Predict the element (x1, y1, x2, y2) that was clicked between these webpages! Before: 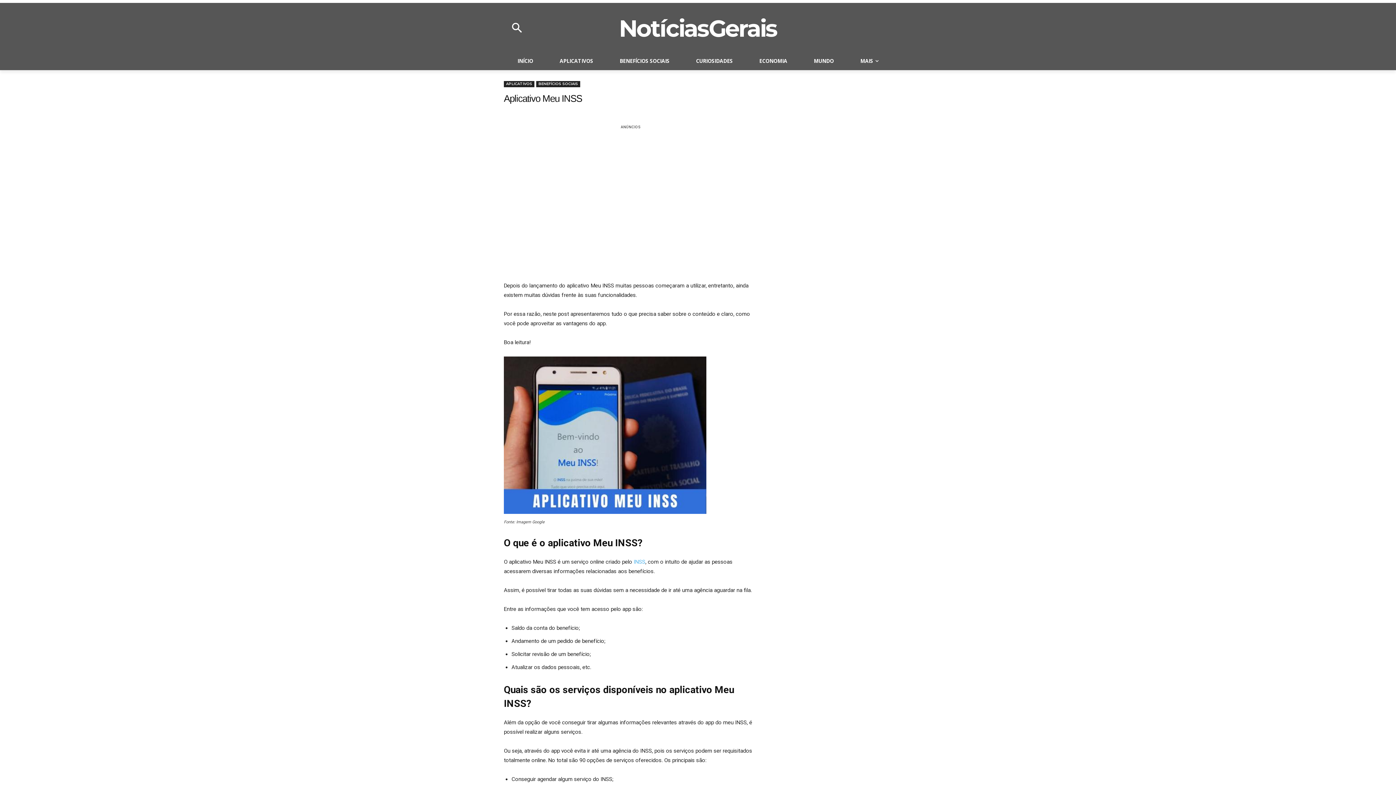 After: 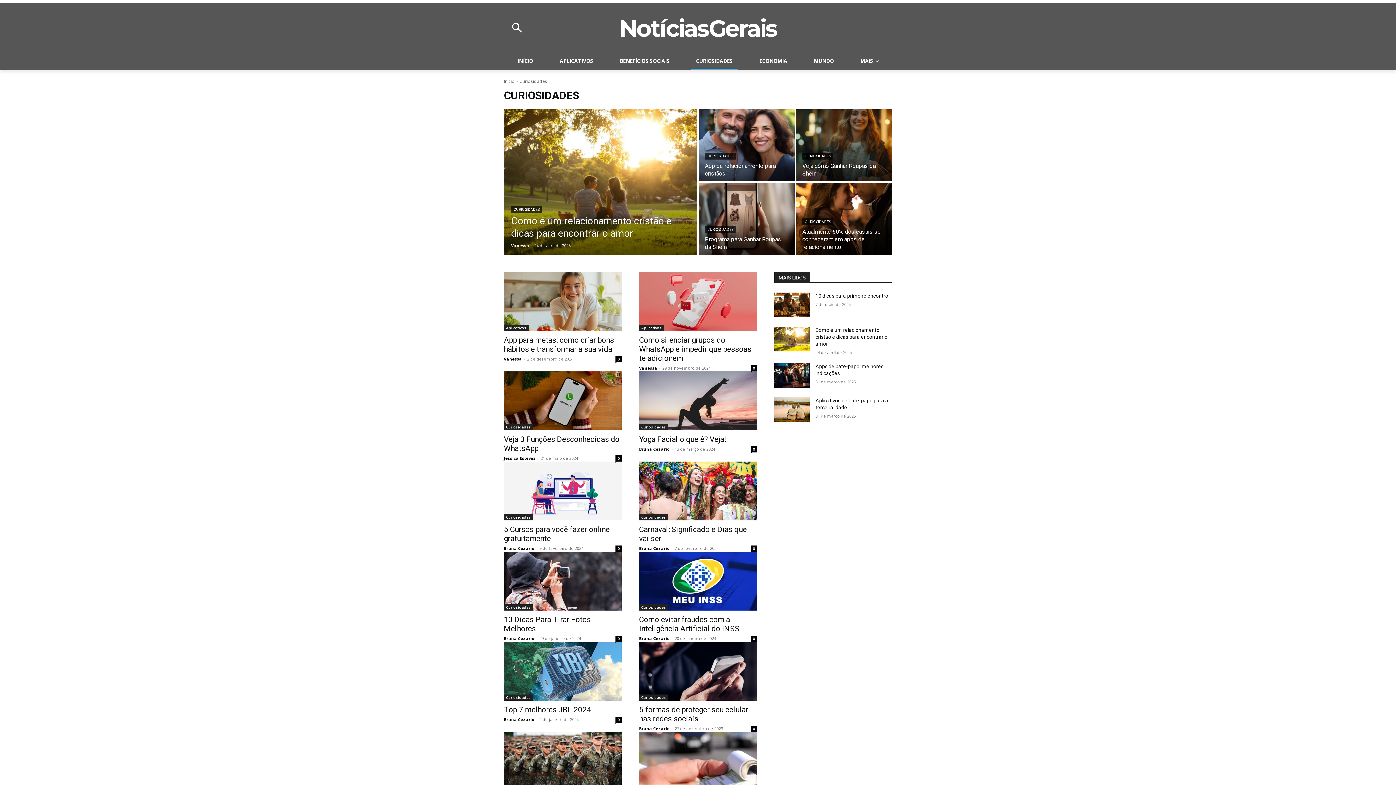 Action: bbox: (691, 52, 738, 69) label: CURIOSIDADES